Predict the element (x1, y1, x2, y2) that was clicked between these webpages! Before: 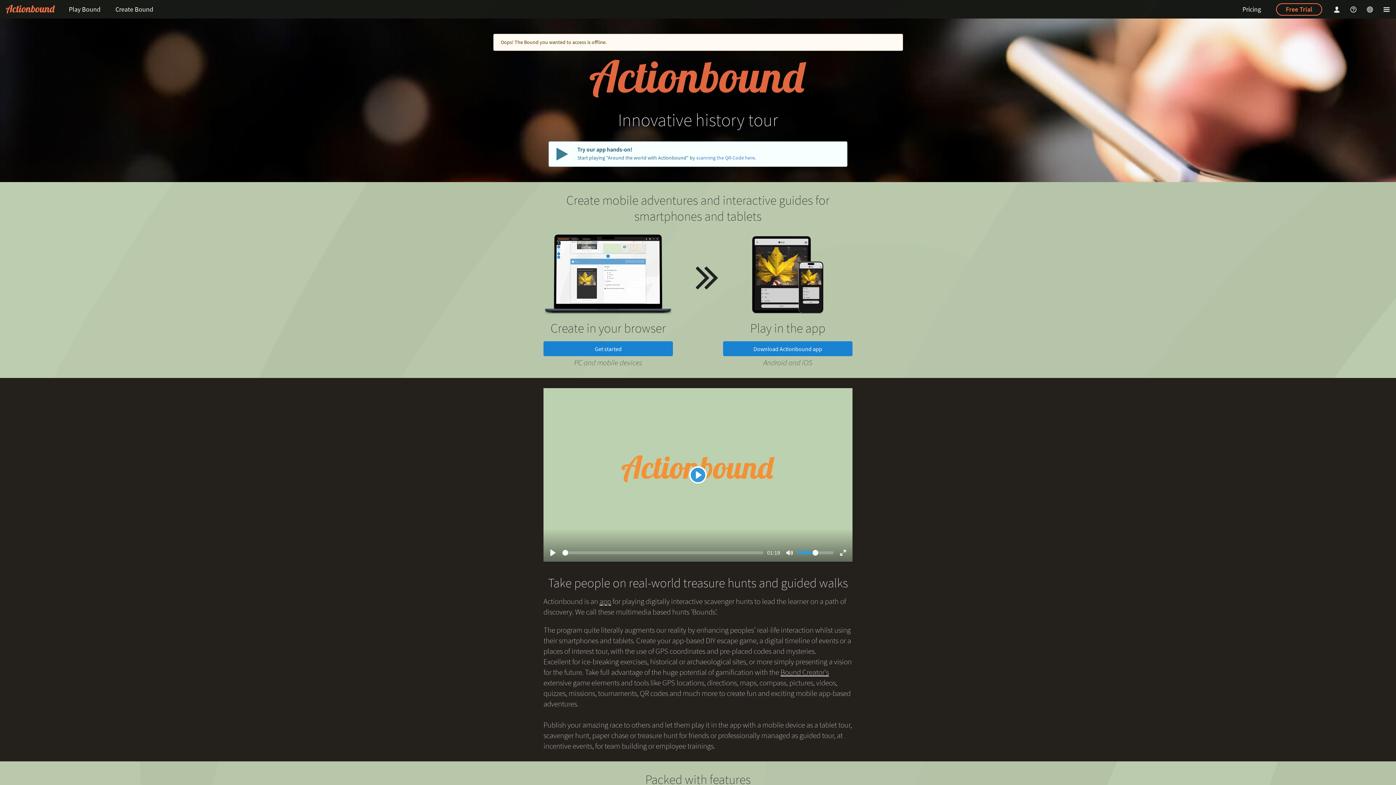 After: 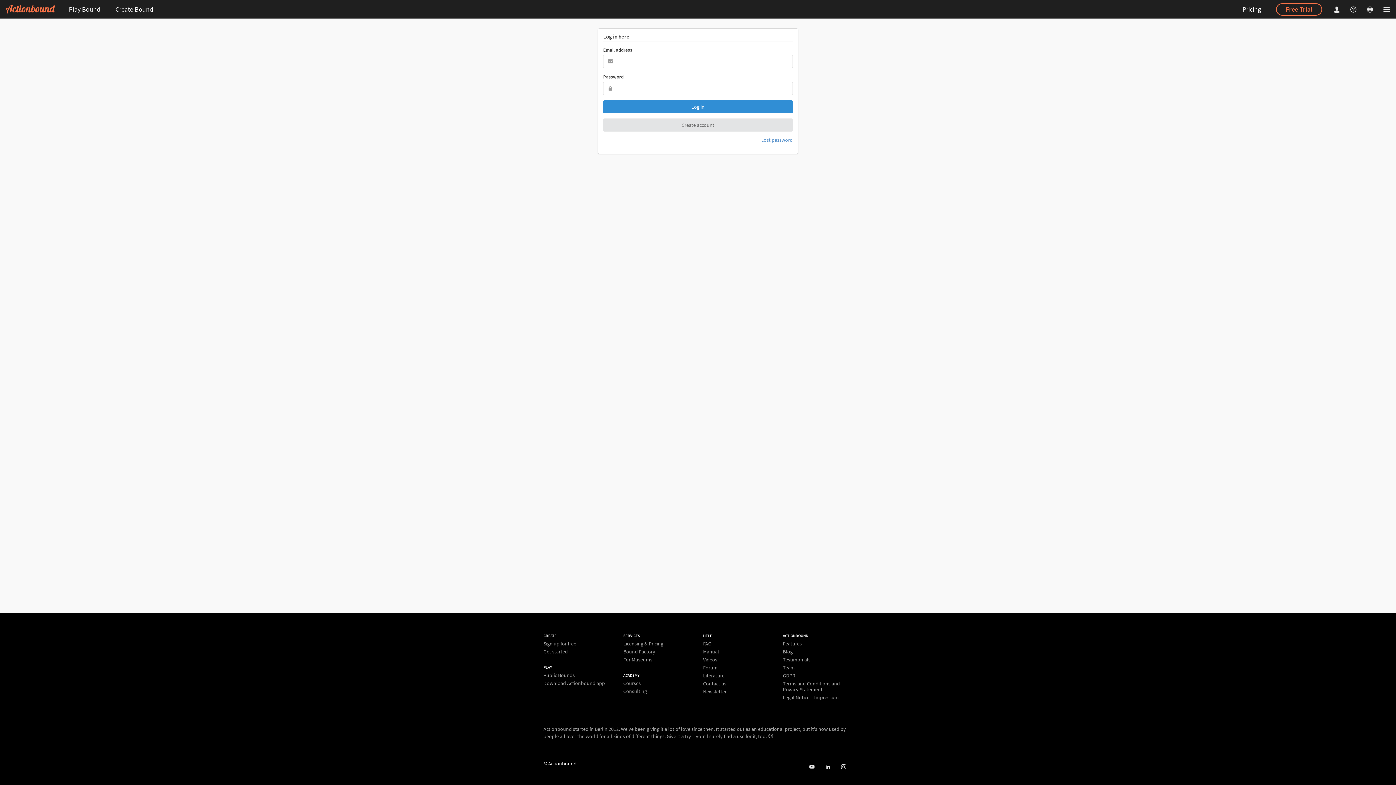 Action: bbox: (1329, 0, 1346, 18)